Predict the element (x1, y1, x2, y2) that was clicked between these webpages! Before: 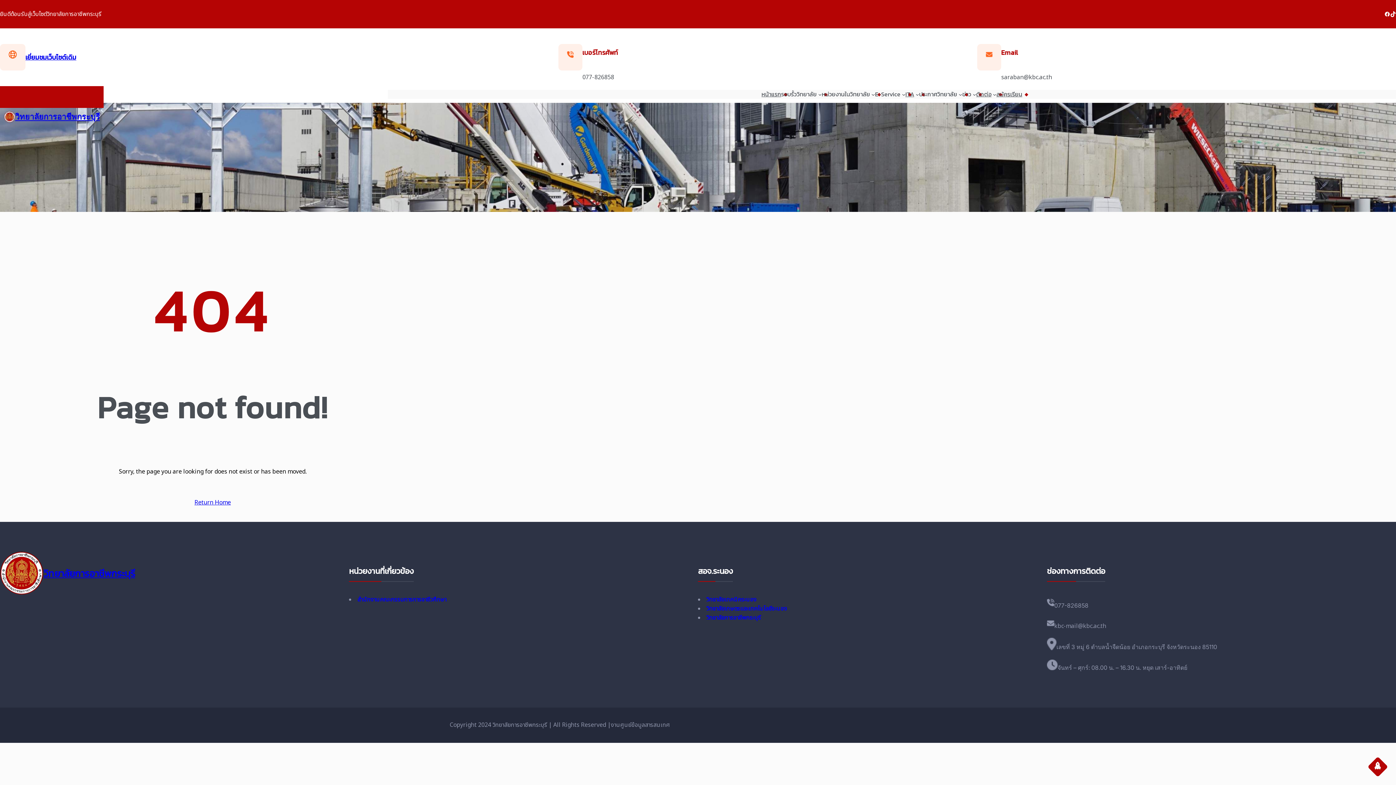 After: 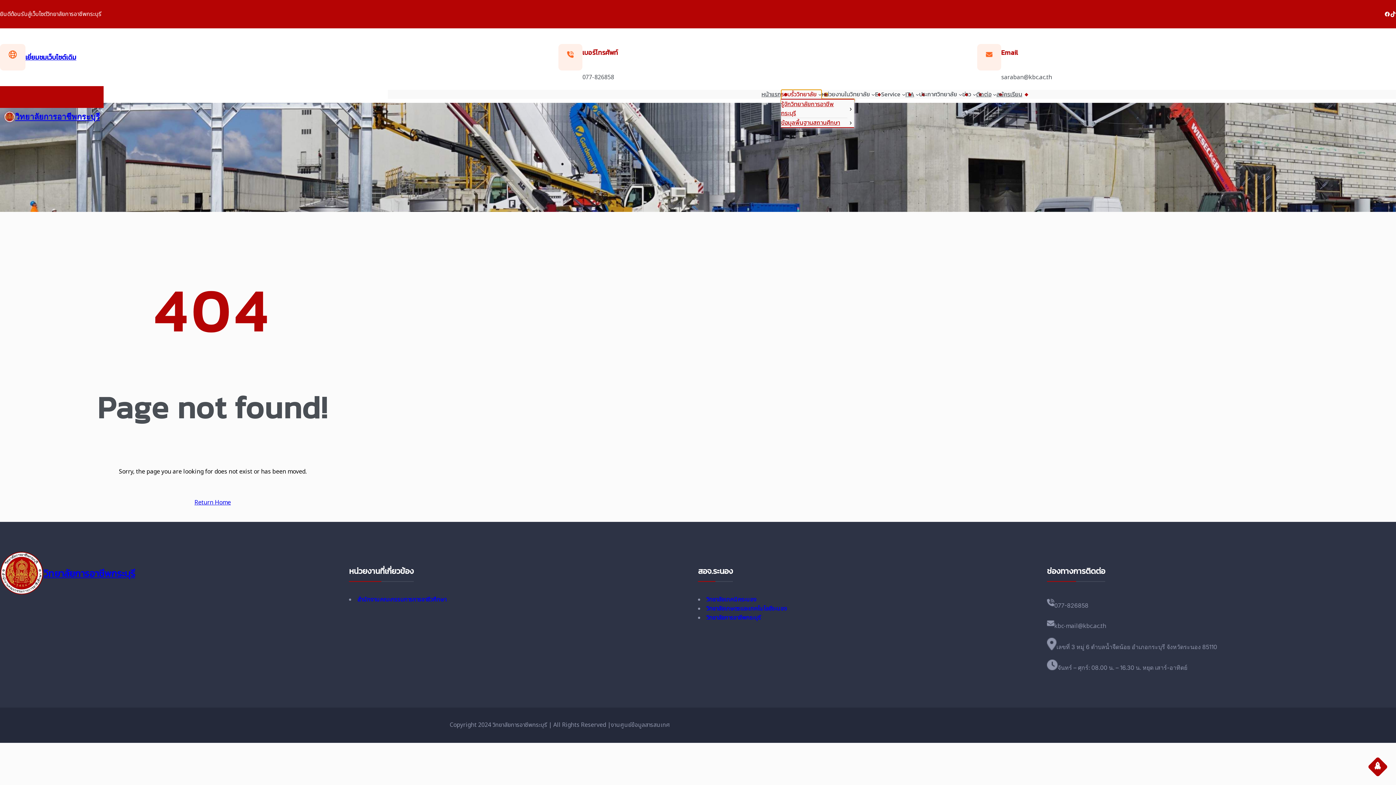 Action: label: รอบรั้ววิทยาลัย bbox: (781, 89, 817, 99)